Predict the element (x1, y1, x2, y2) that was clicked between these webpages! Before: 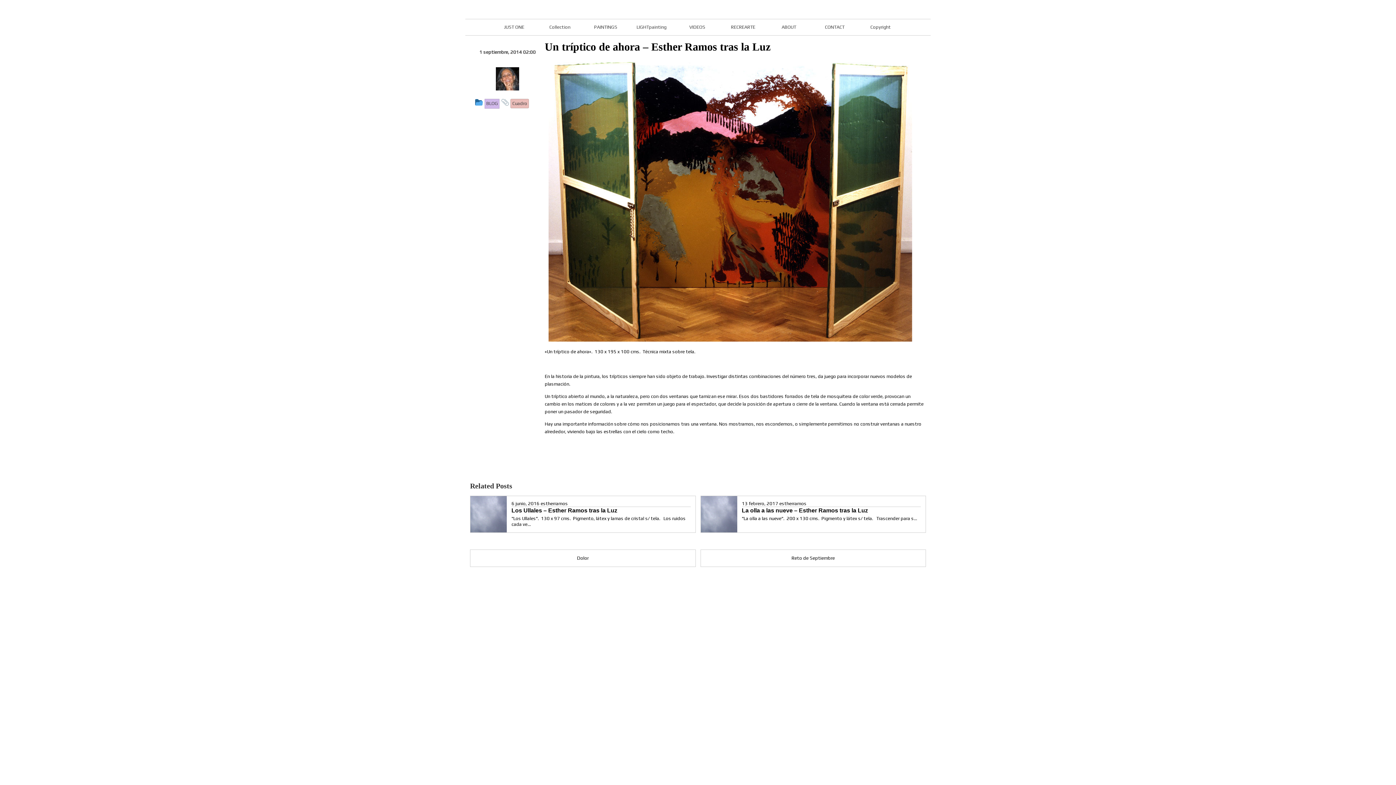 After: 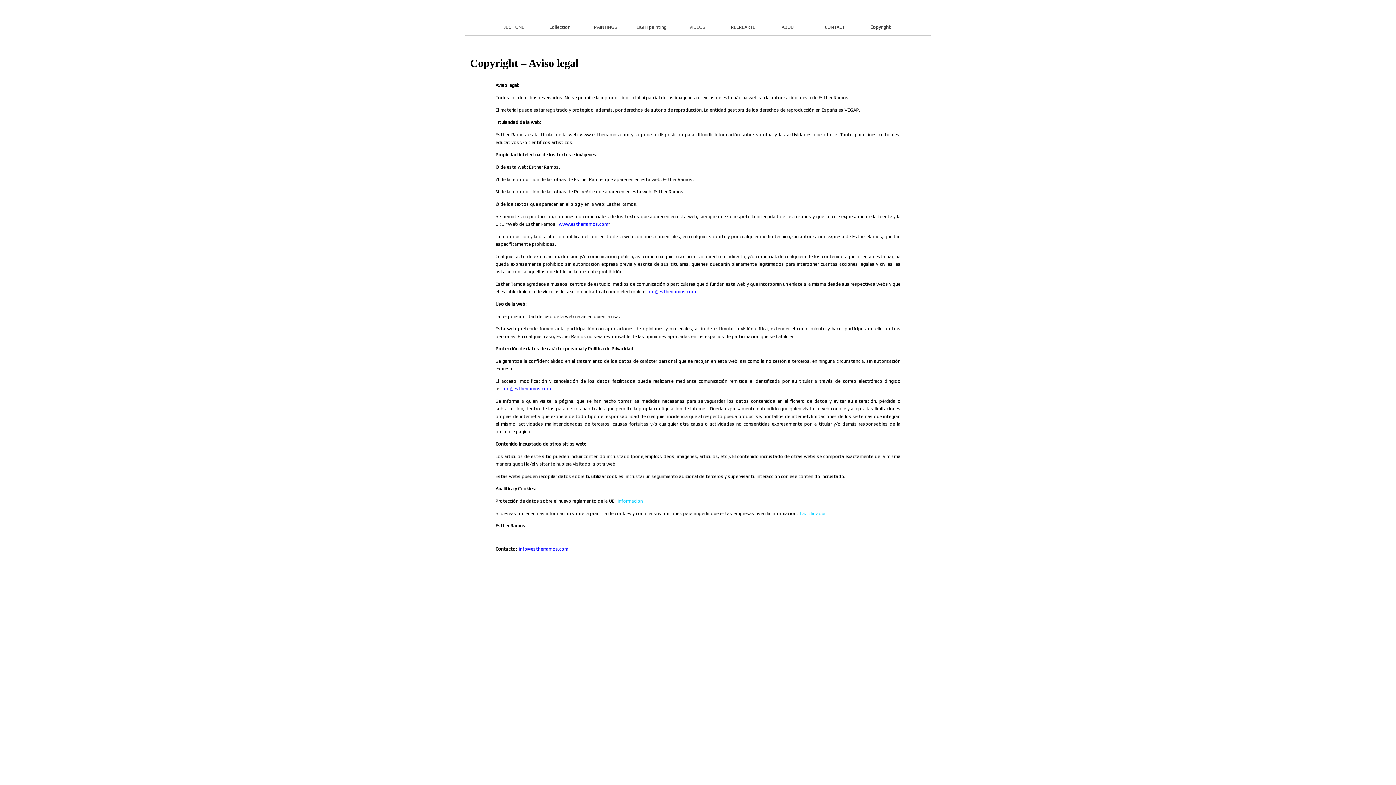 Action: label: Copyright bbox: (857, 19, 904, 35)